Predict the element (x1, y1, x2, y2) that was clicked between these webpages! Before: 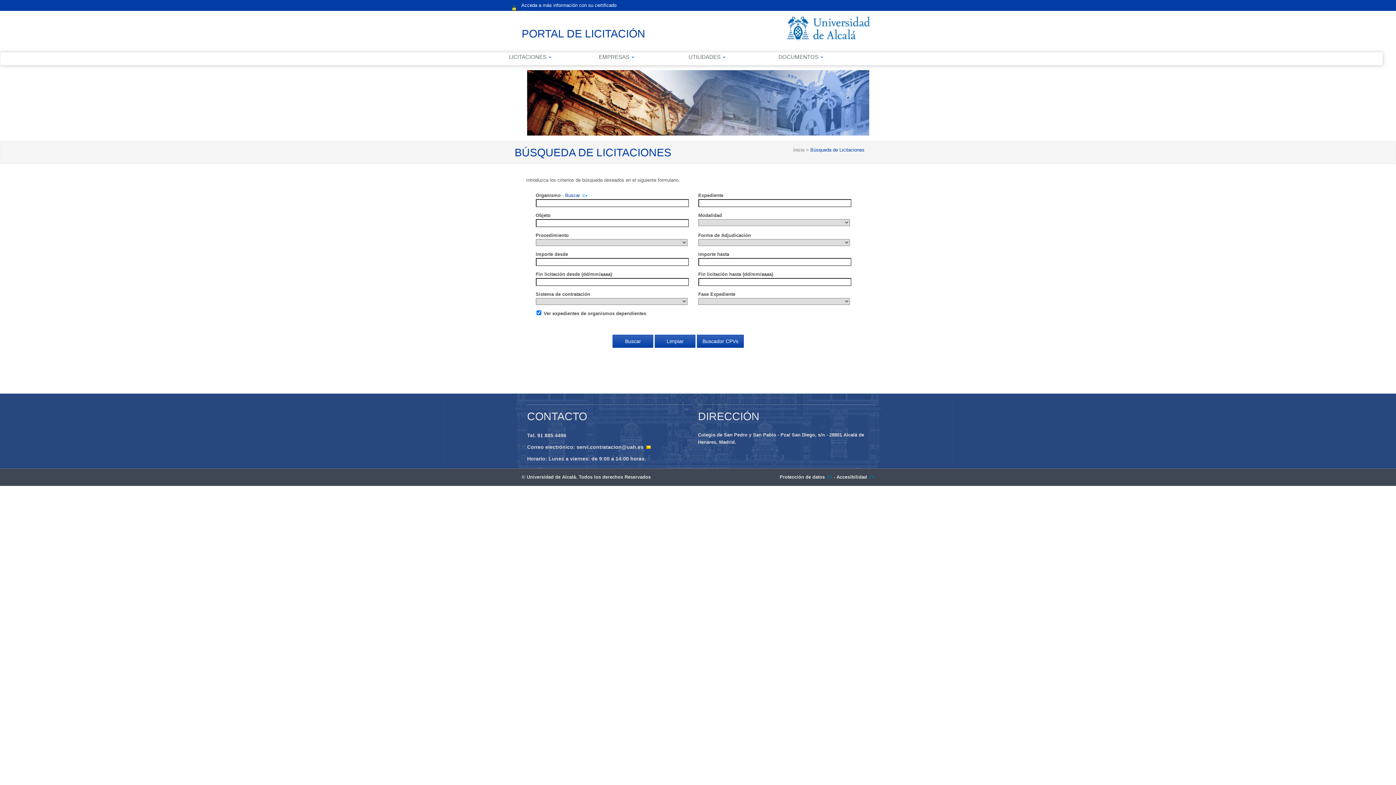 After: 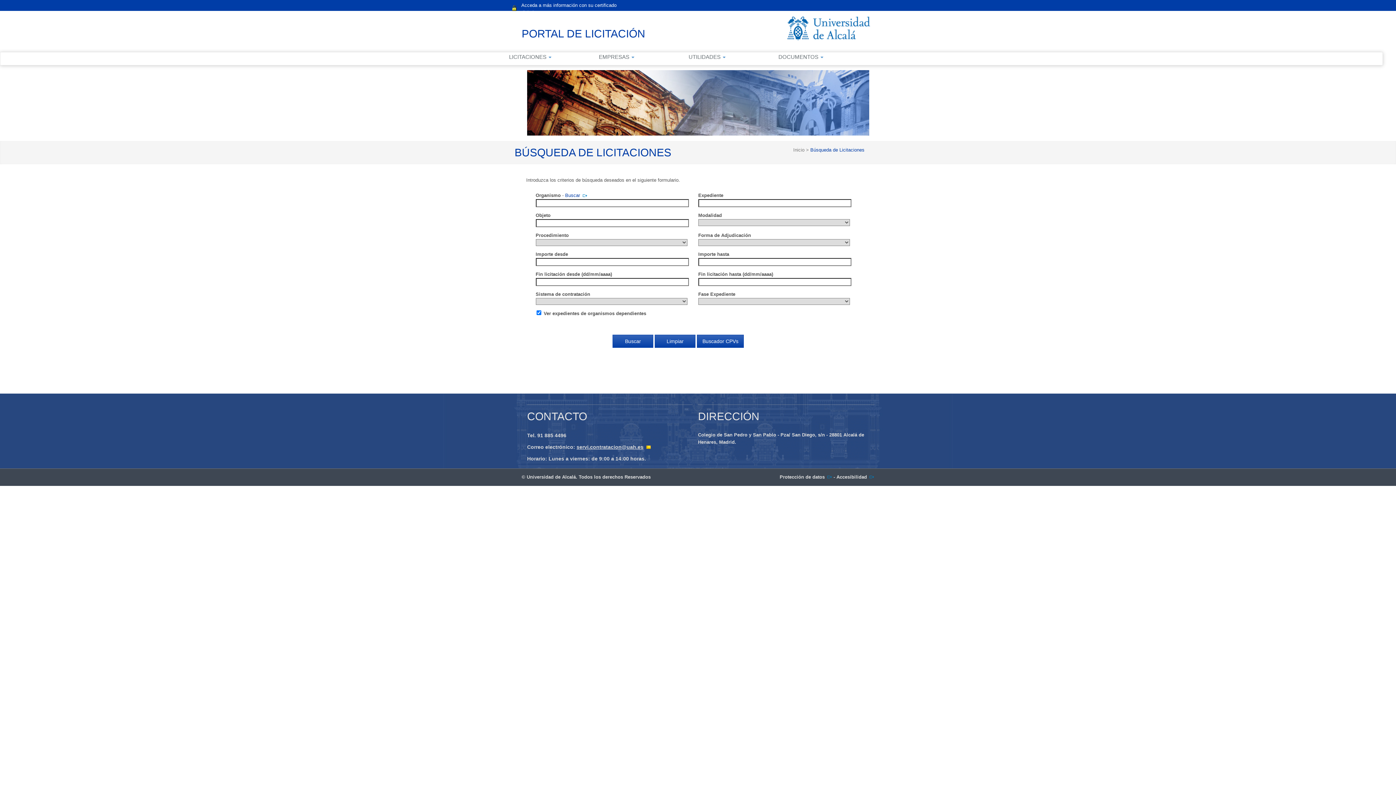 Action: bbox: (576, 444, 651, 450) label: servi.contratacion@uah.es